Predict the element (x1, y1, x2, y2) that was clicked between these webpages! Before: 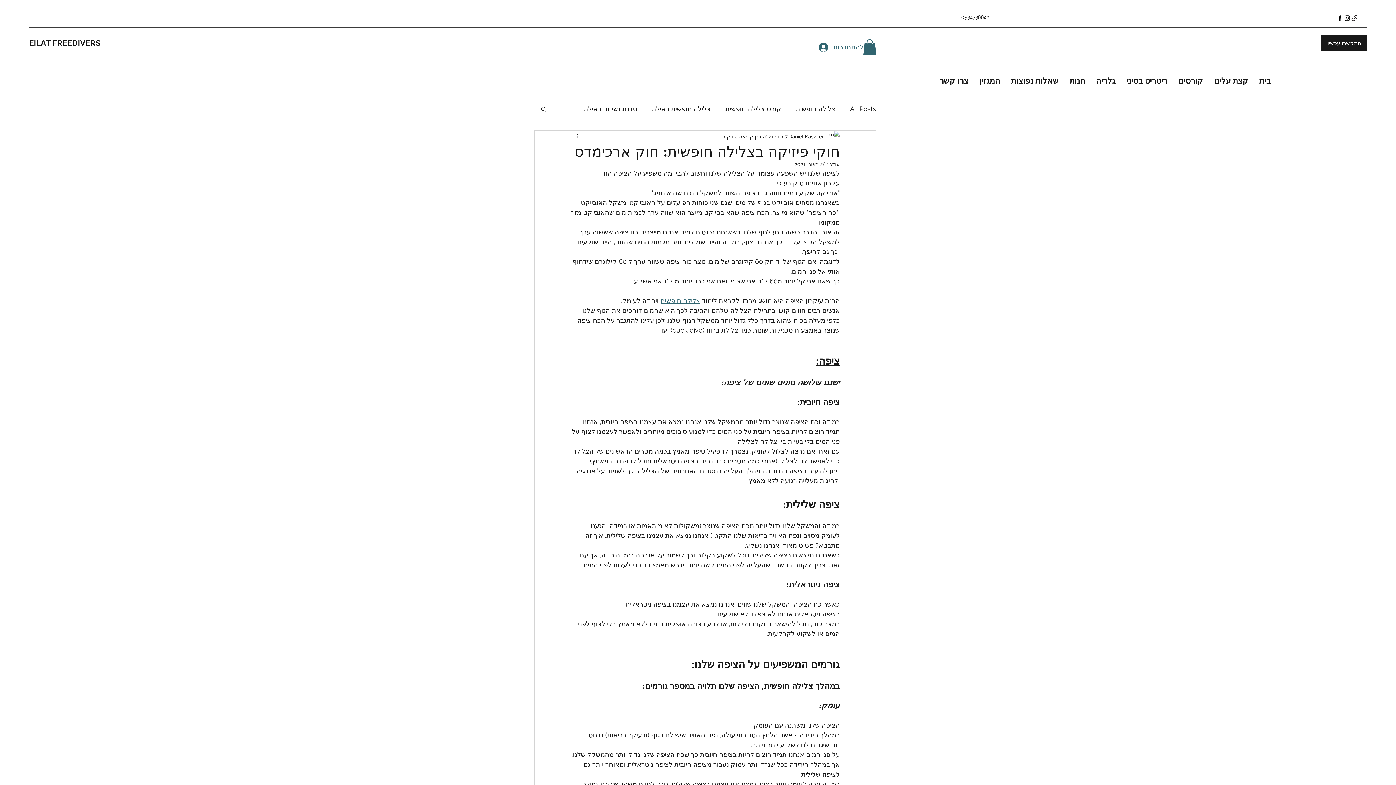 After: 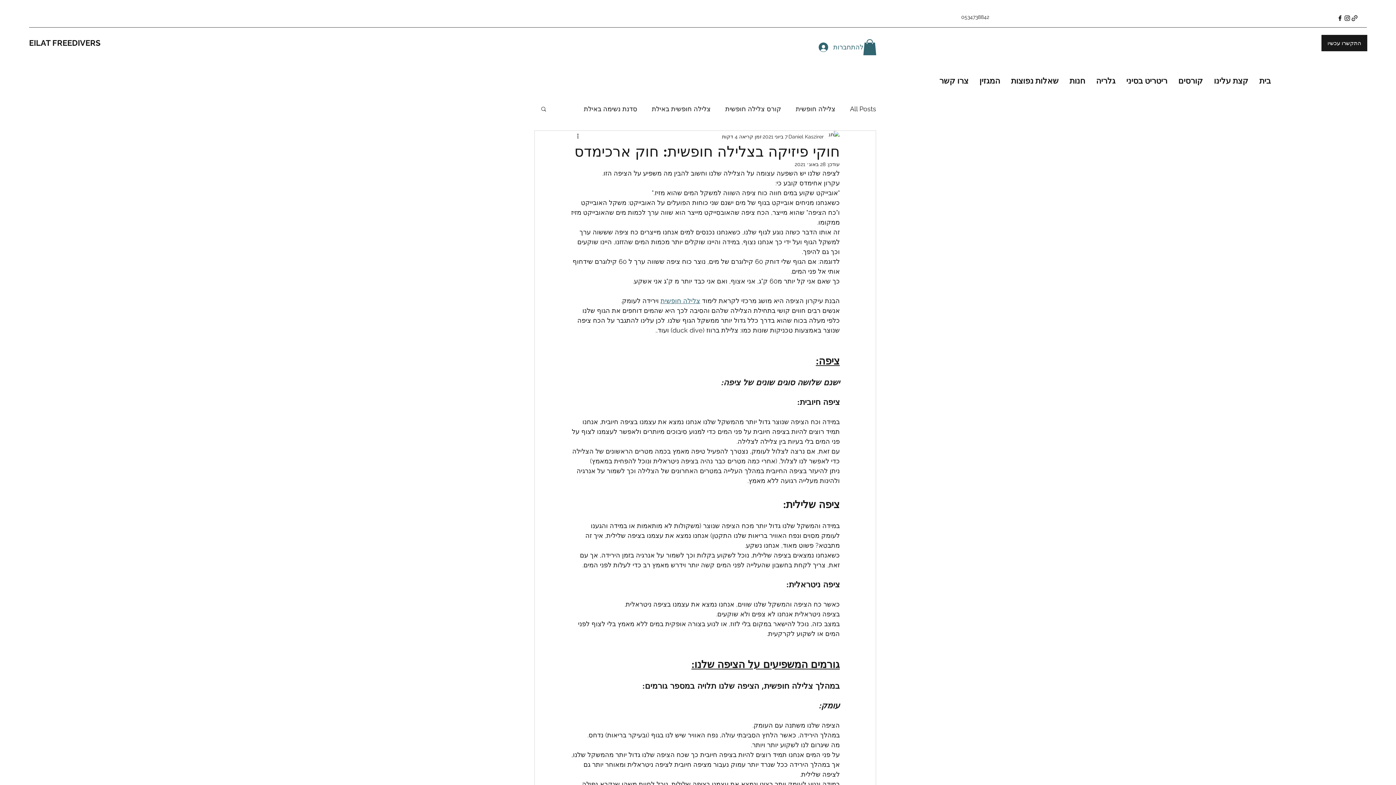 Action: bbox: (1336, 14, 1344, 21) label: Facebook